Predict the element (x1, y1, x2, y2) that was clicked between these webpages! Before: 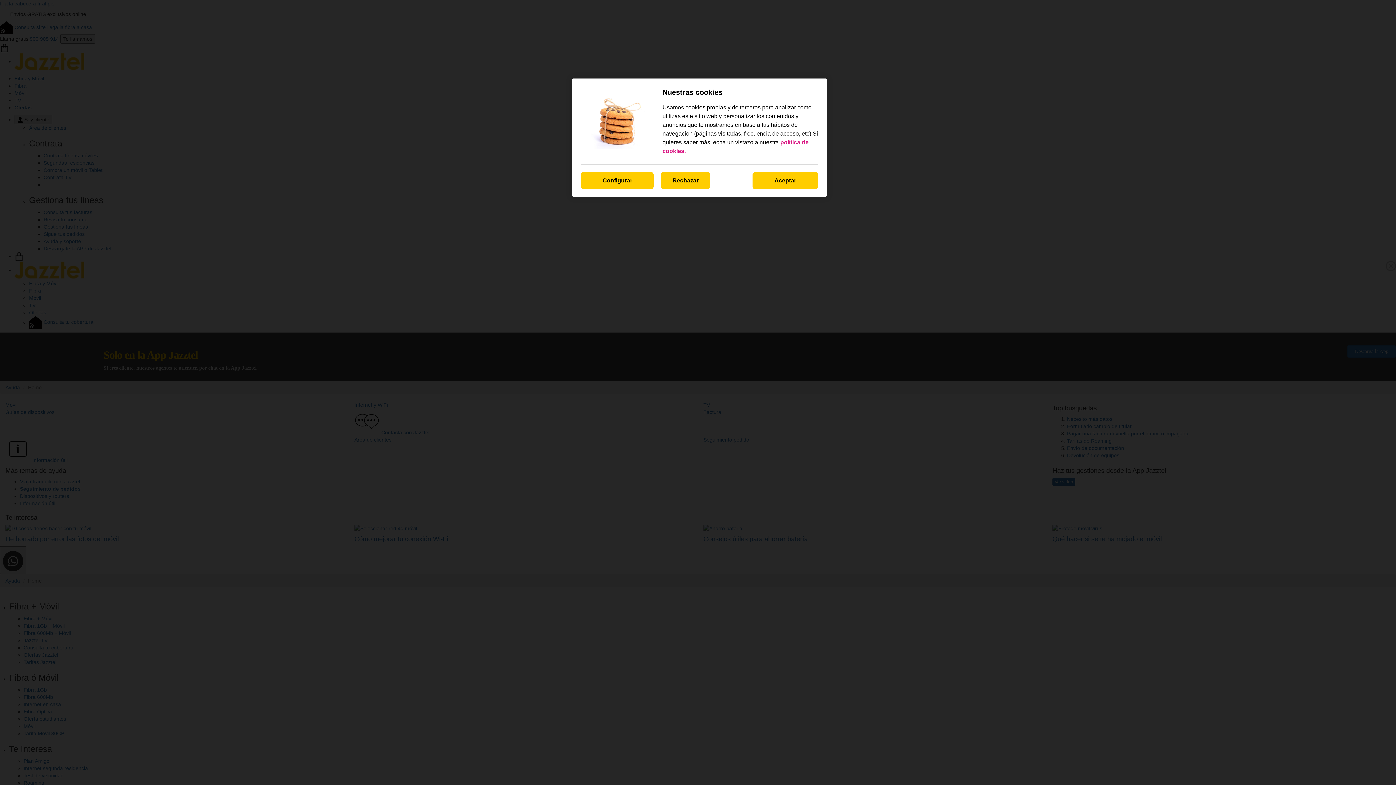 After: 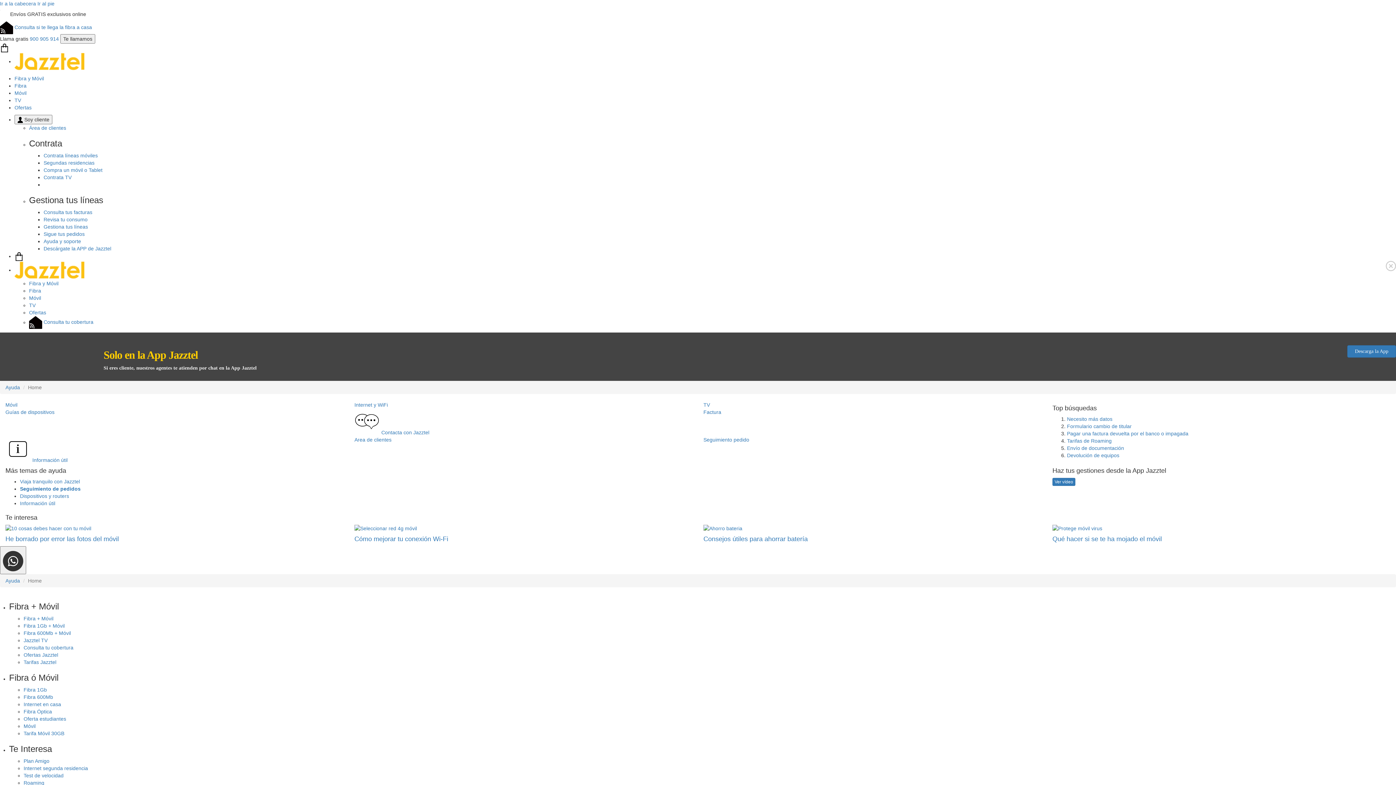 Action: label: Rechazar bbox: (661, 172, 710, 189)